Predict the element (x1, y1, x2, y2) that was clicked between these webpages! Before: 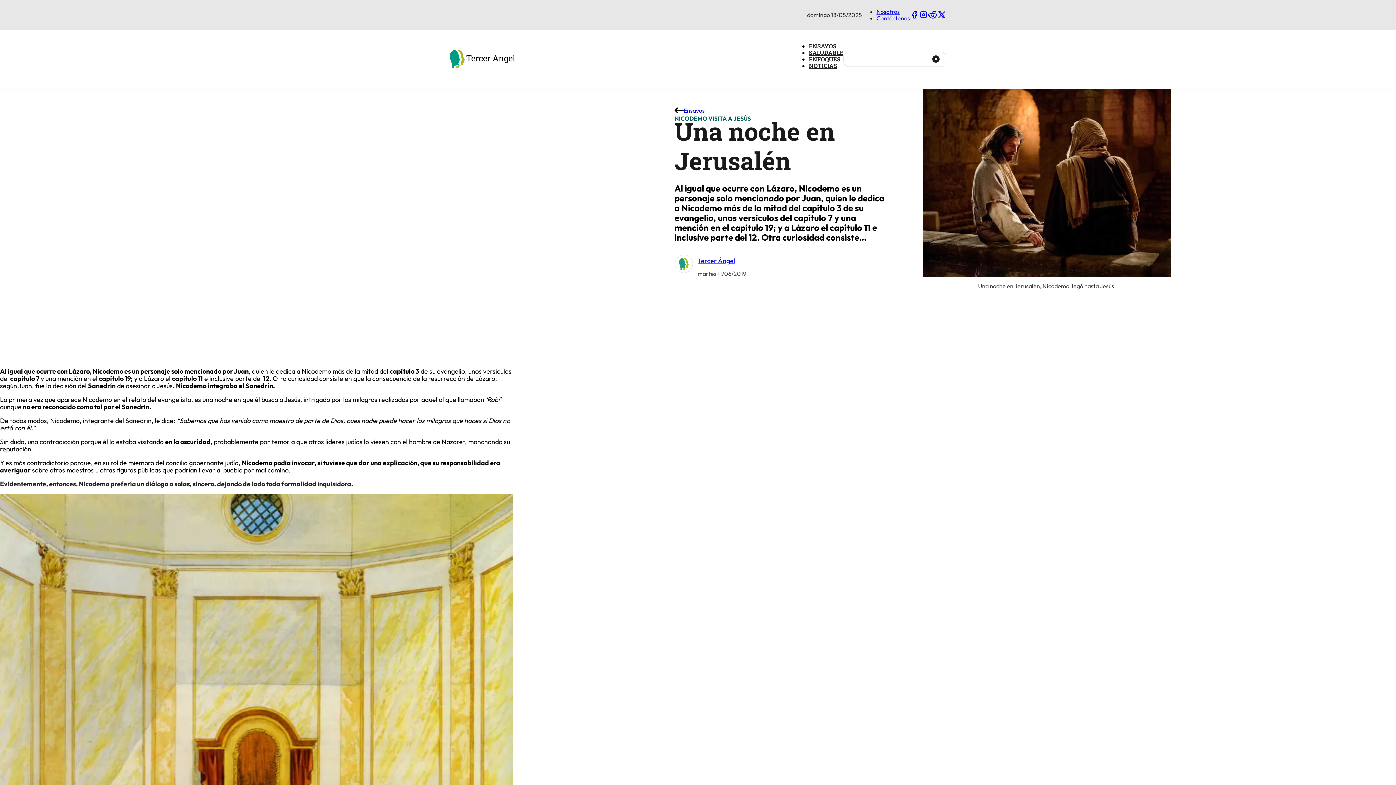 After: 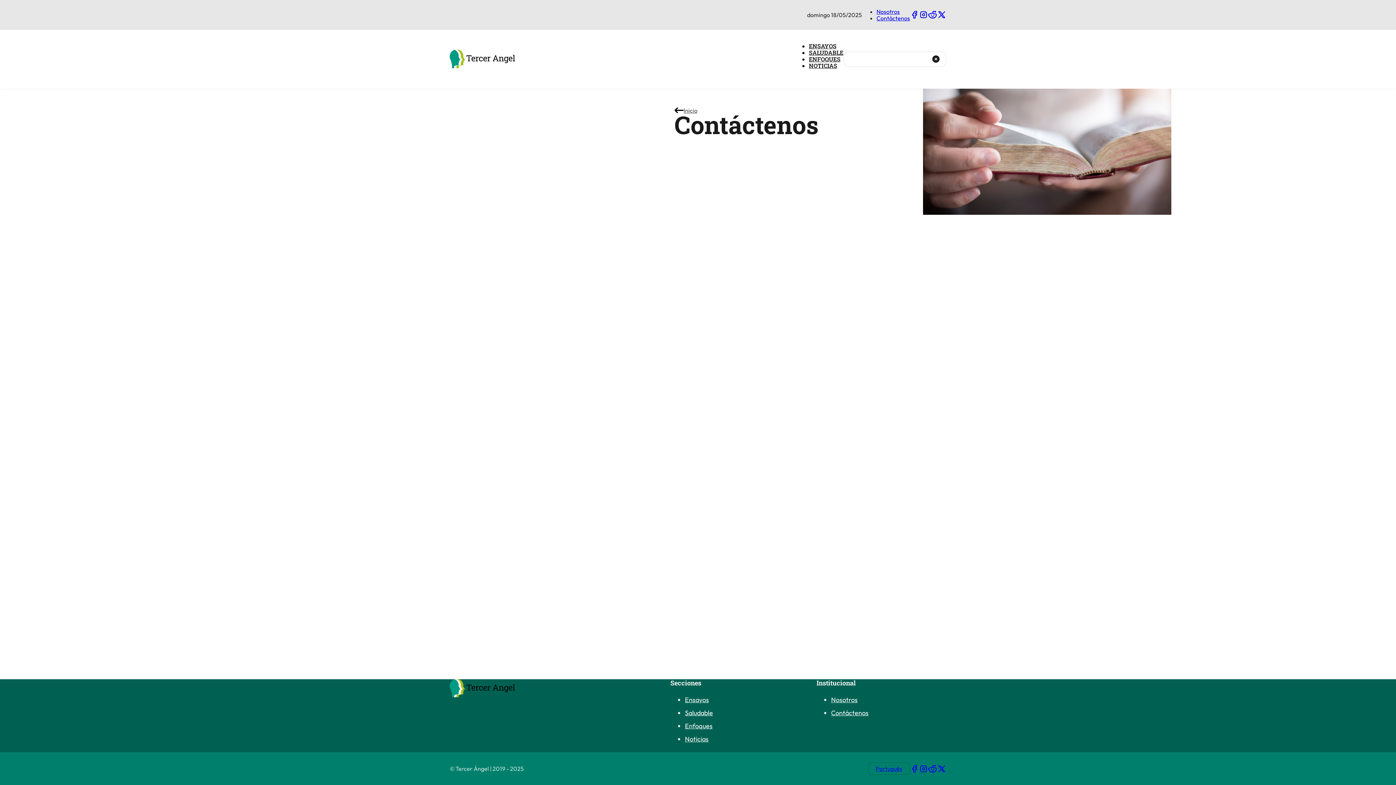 Action: label: Contáctenos bbox: (876, 14, 910, 21)